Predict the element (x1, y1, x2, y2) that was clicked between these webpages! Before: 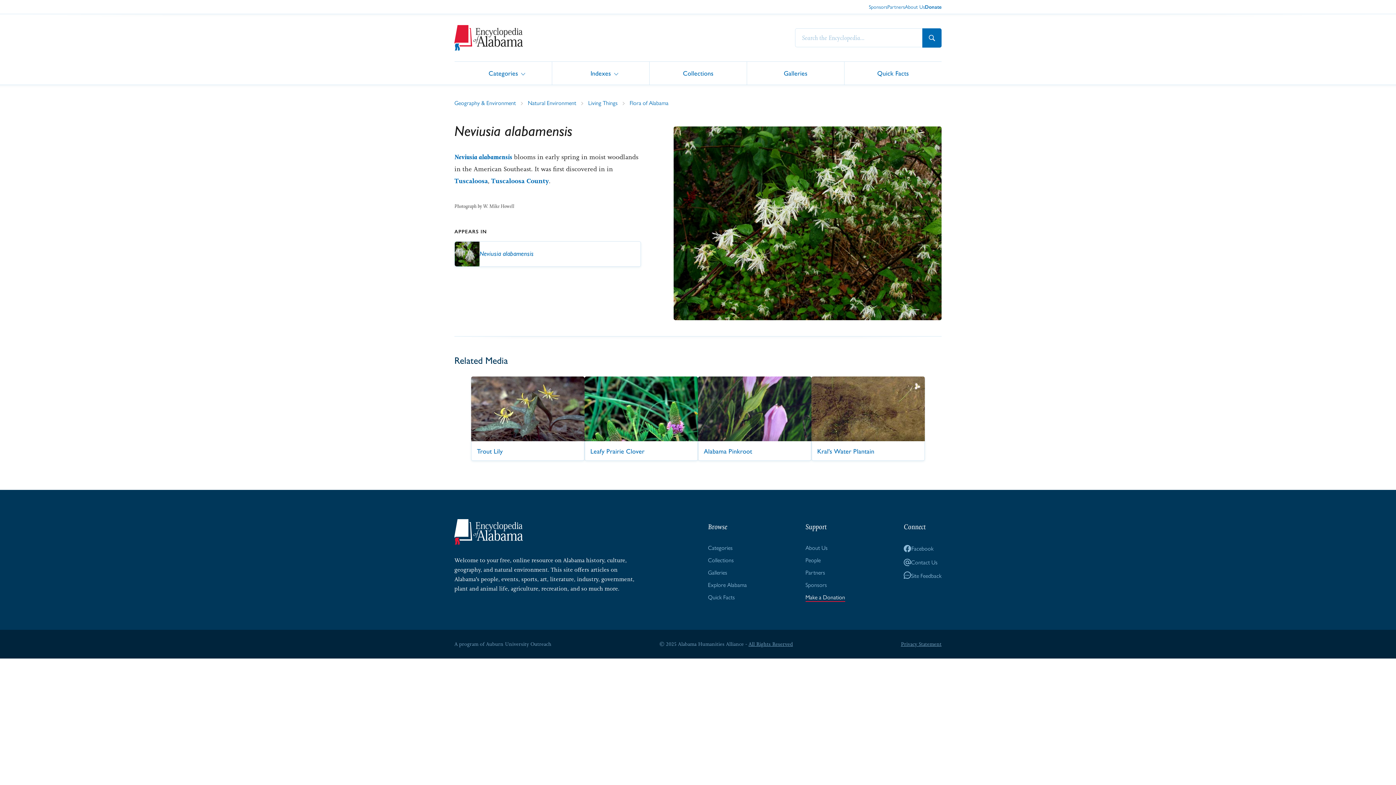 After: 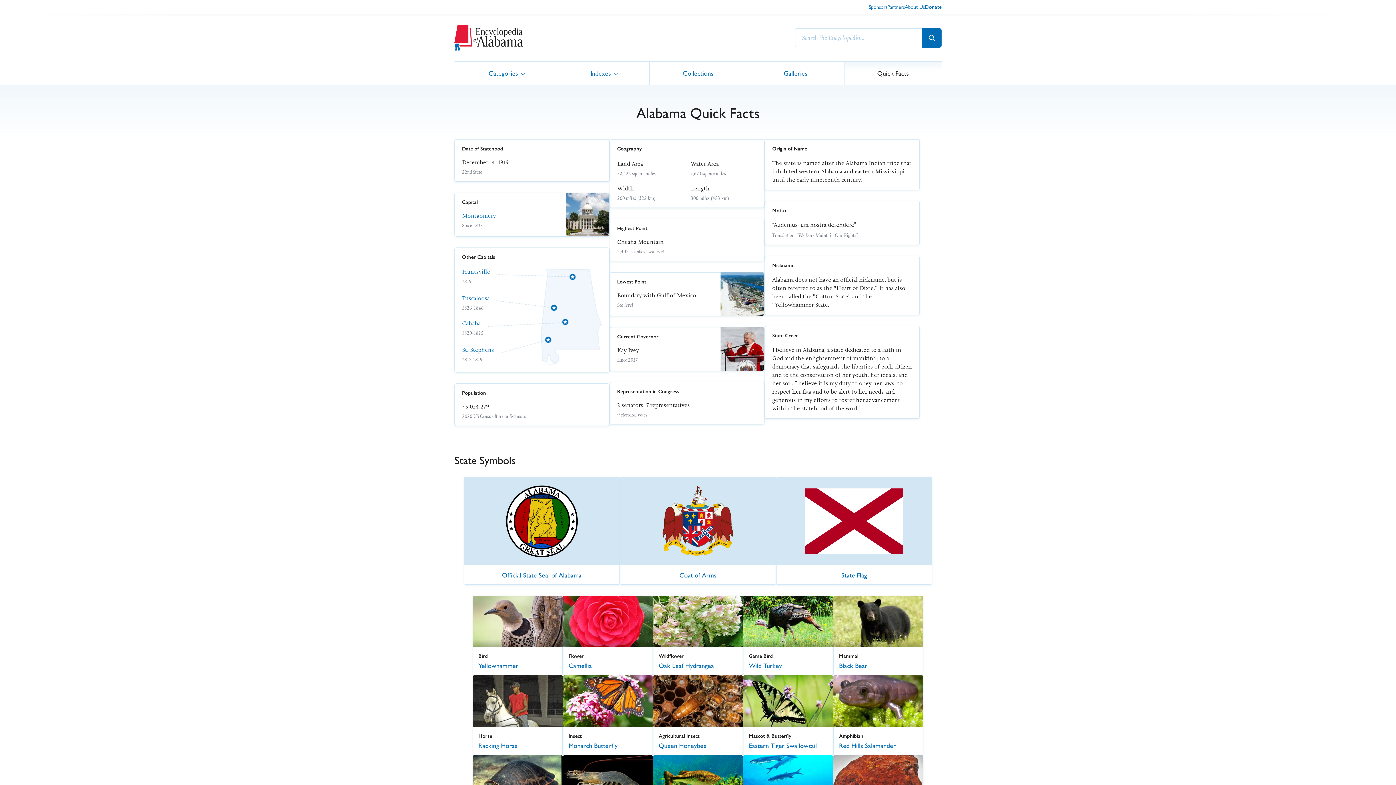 Action: label: Quick Facts bbox: (708, 593, 735, 601)